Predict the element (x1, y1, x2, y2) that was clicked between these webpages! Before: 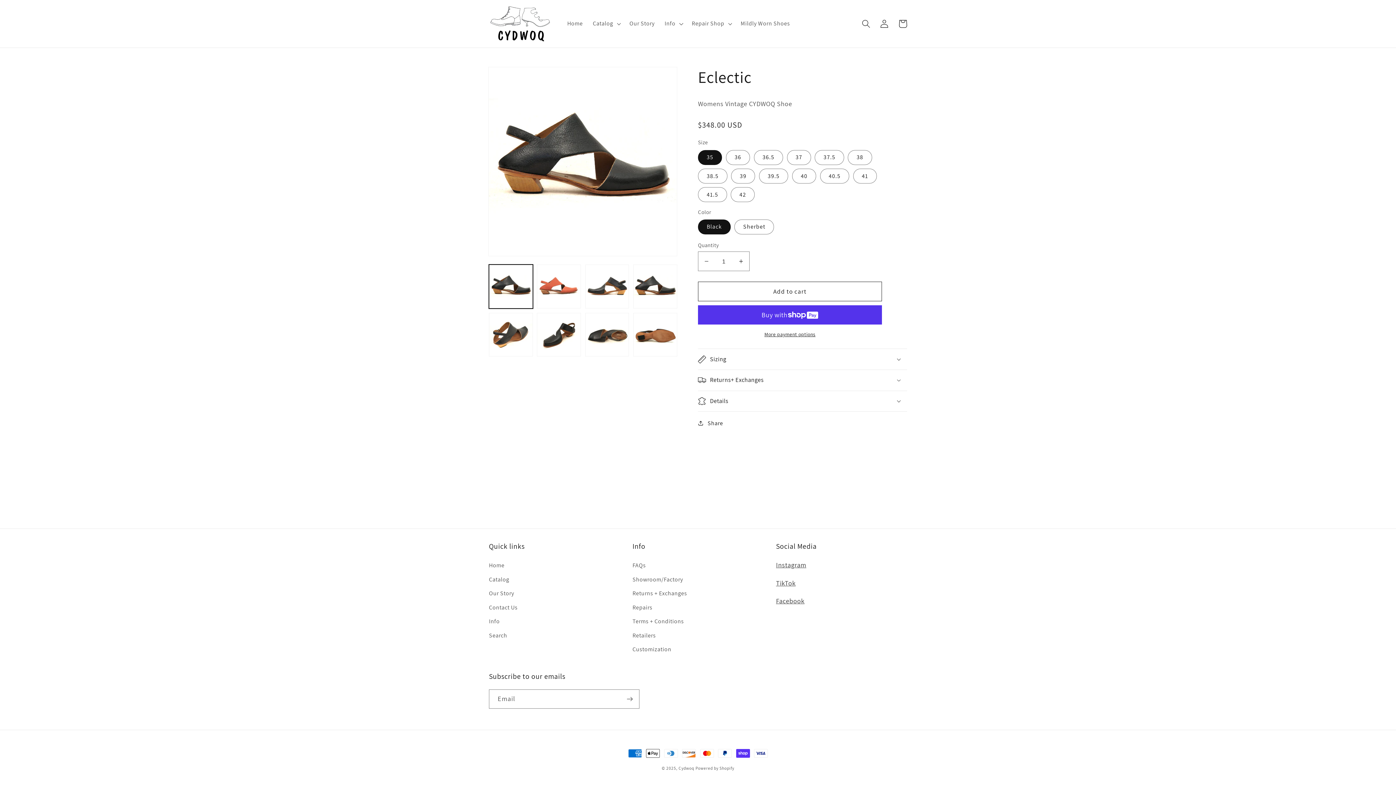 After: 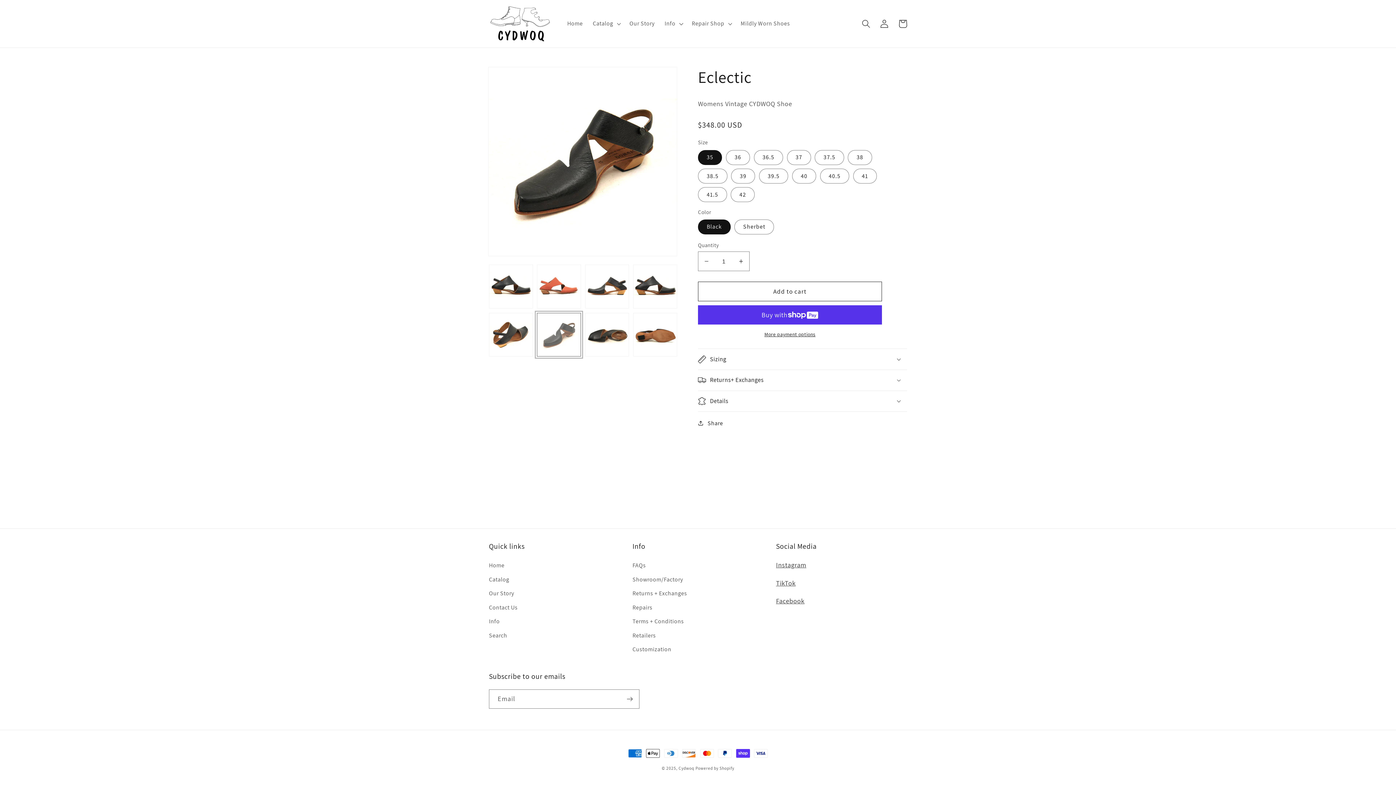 Action: bbox: (537, 312, 581, 356) label: Load image 6 in gallery view